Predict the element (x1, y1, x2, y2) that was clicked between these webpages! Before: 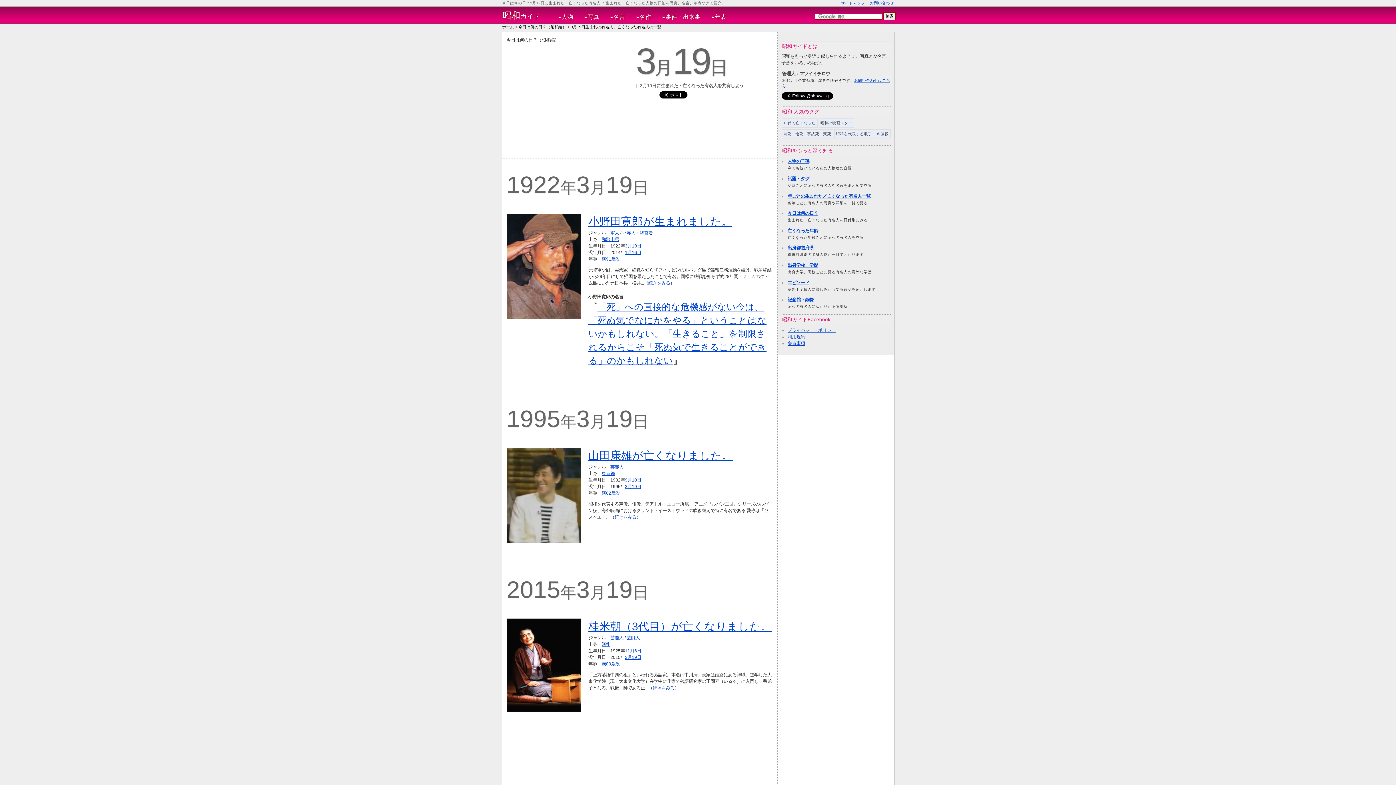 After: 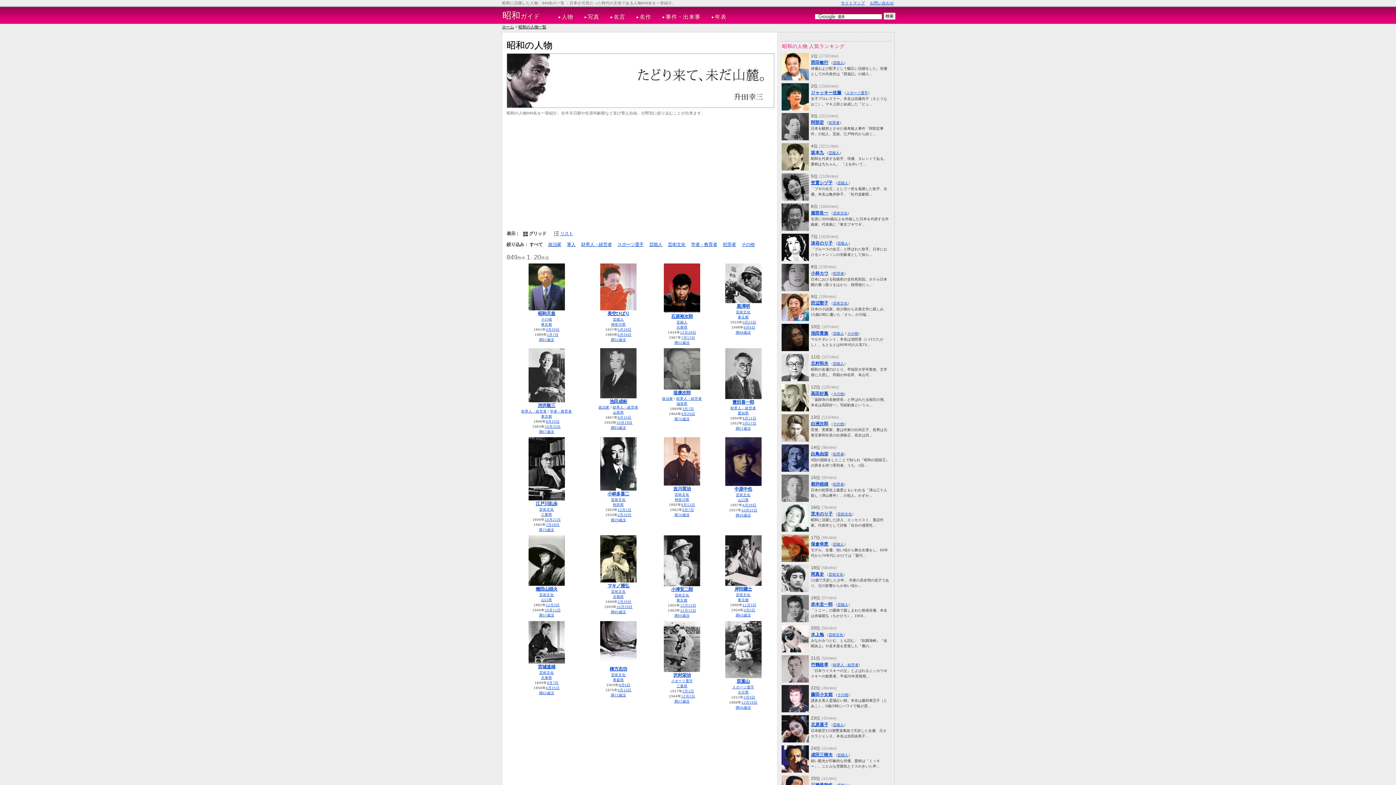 Action: label: 人物 bbox: (561, 13, 573, 20)